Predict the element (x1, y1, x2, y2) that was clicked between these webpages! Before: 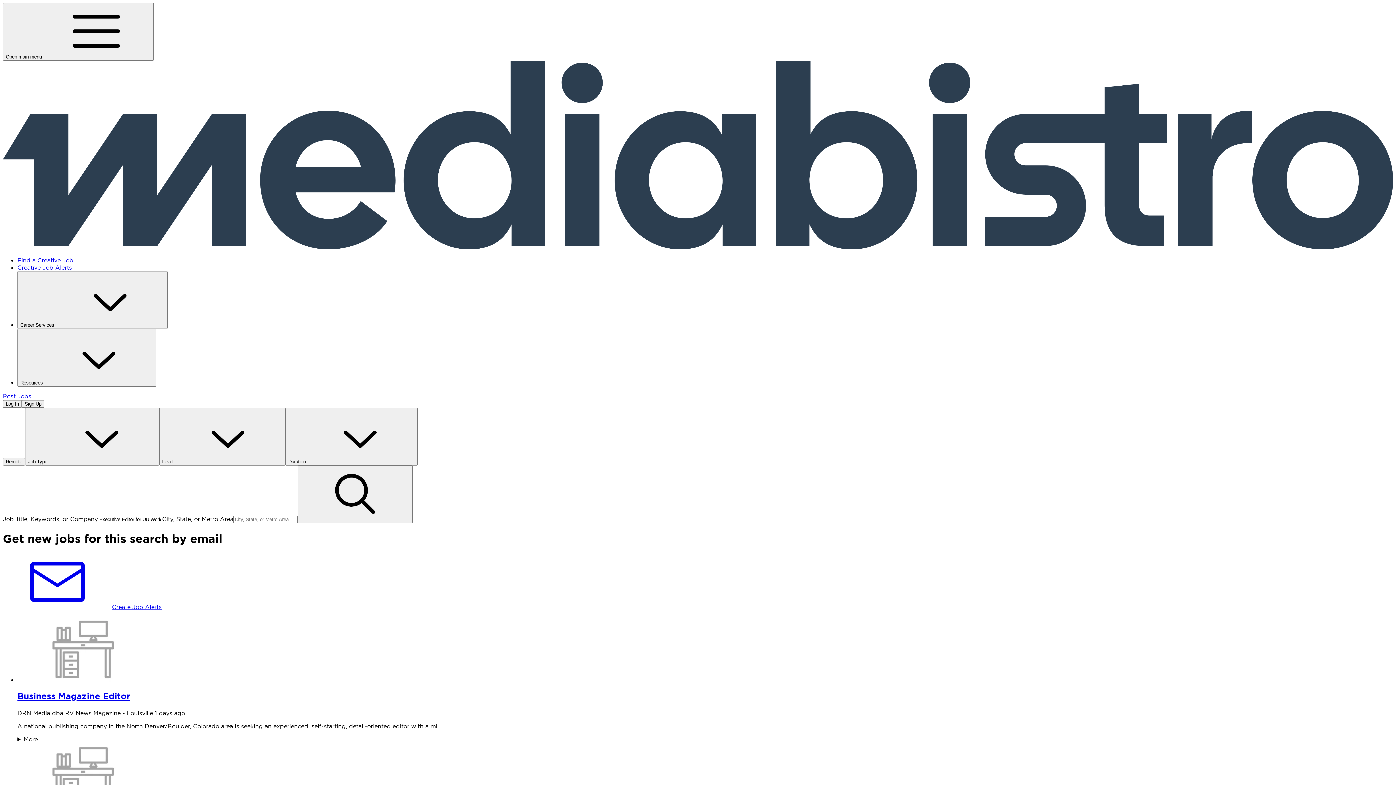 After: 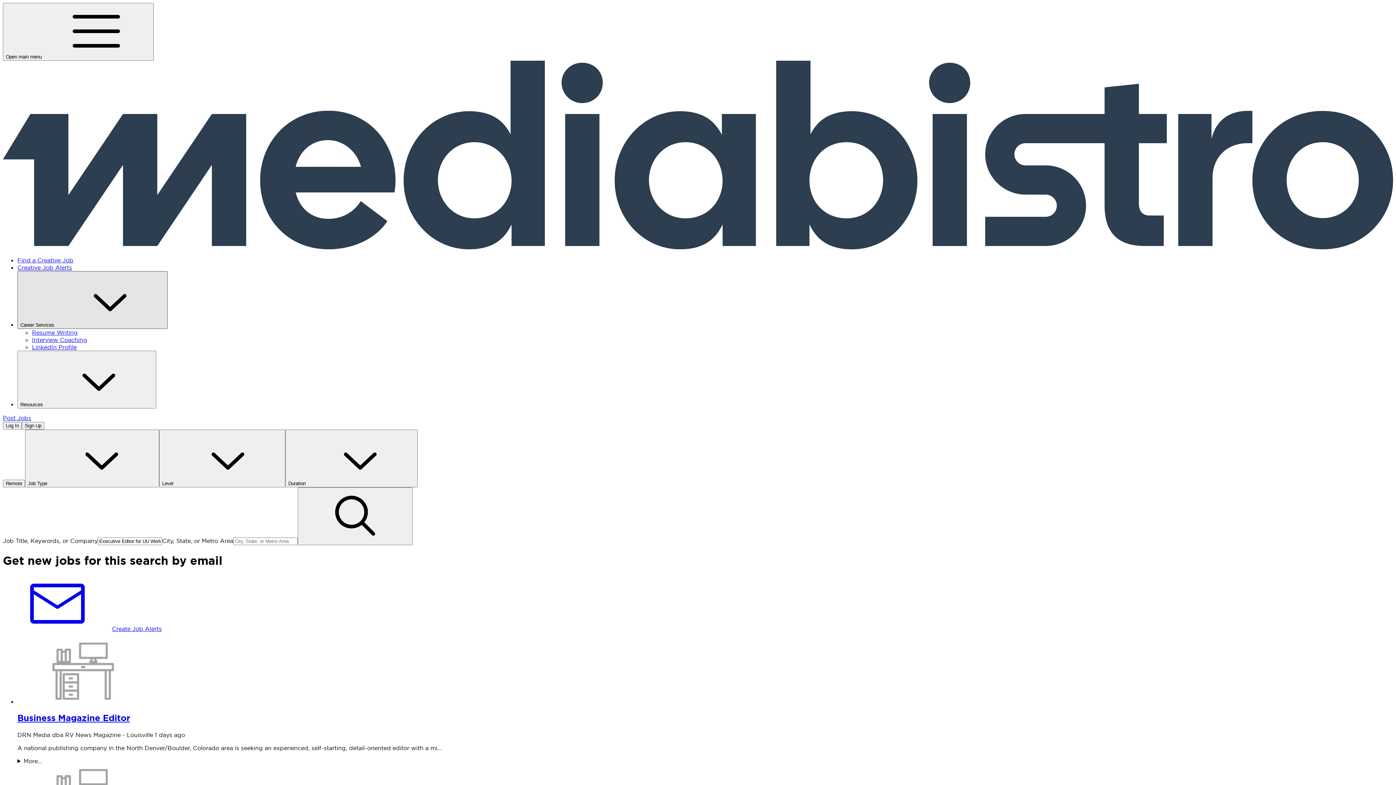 Action: bbox: (17, 271, 167, 329) label: Career Services 